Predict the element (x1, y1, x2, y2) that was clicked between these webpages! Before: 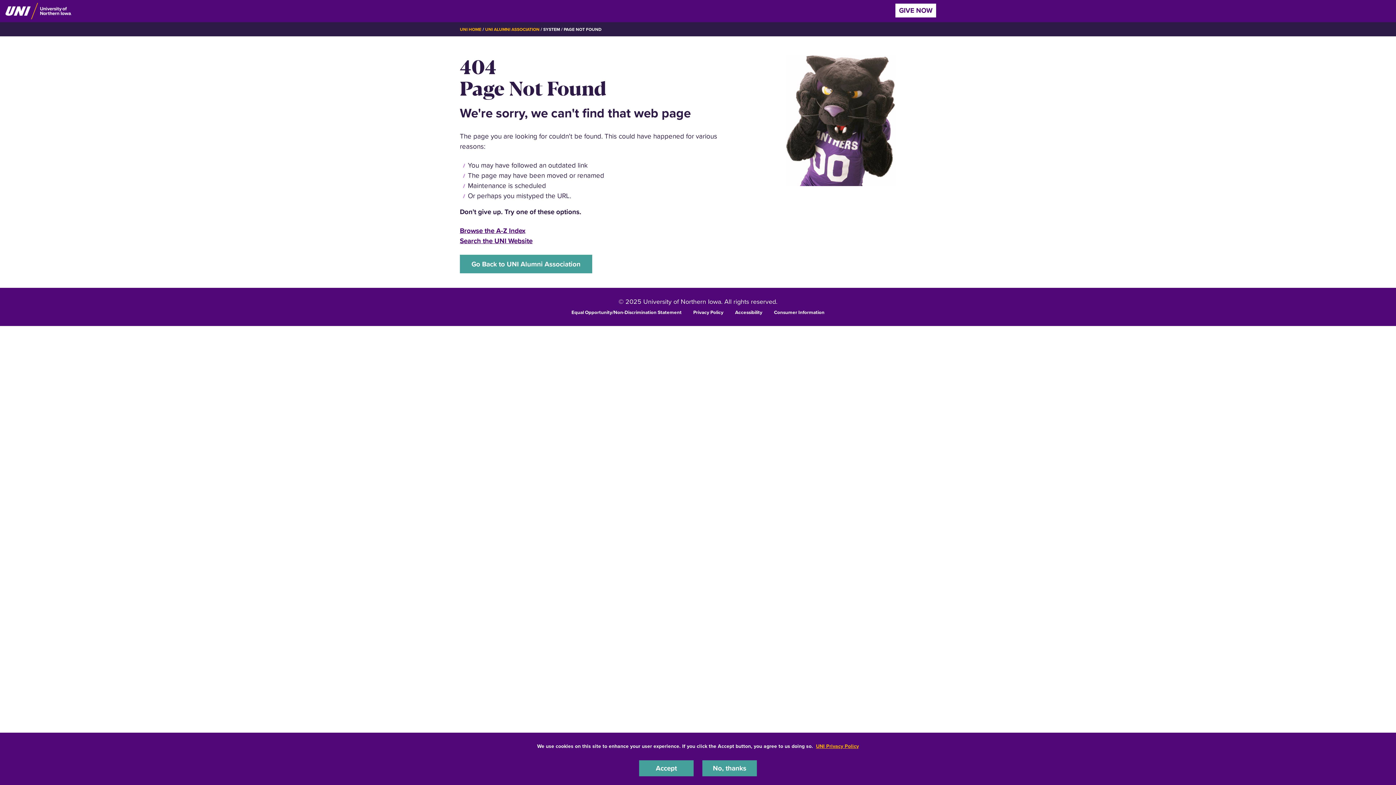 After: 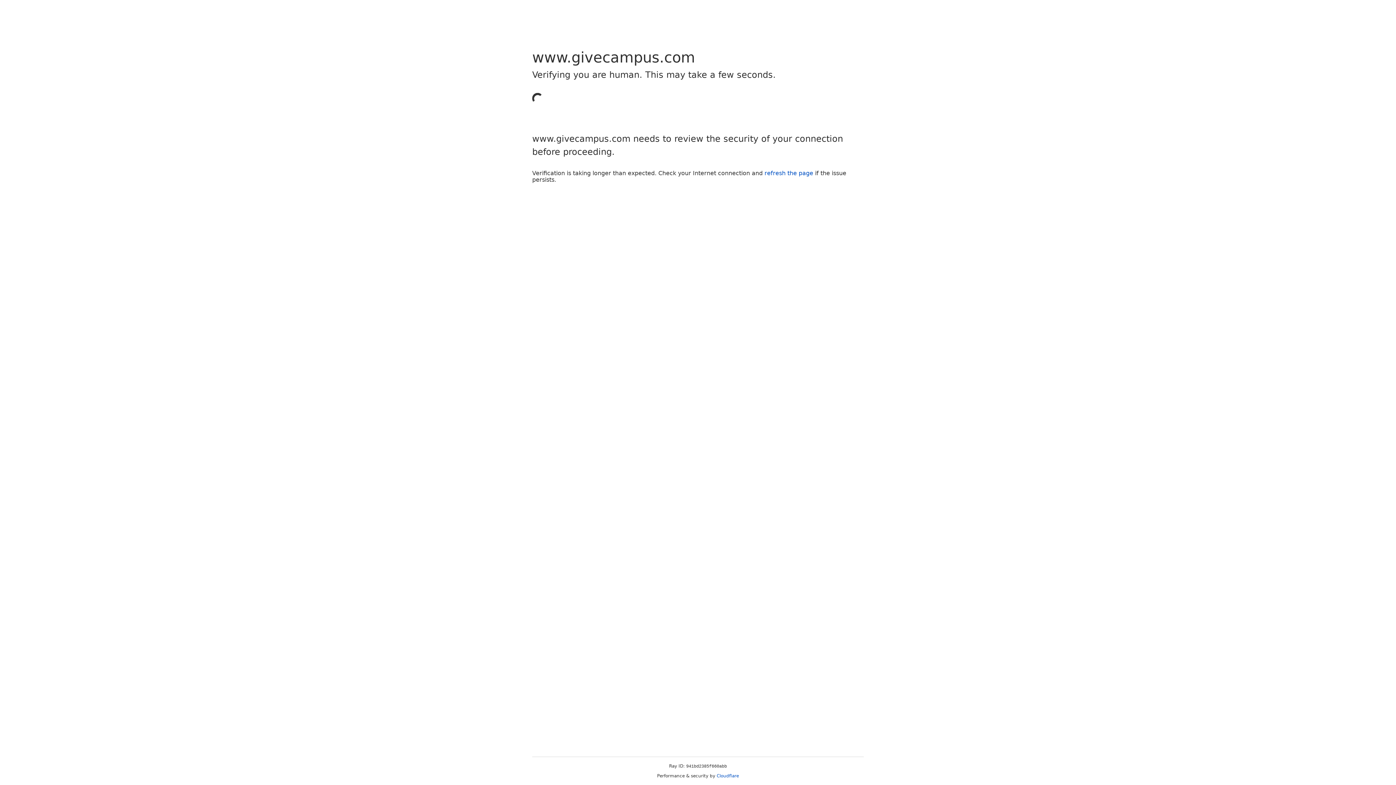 Action: bbox: (895, 3, 936, 17) label: GIVE NOW